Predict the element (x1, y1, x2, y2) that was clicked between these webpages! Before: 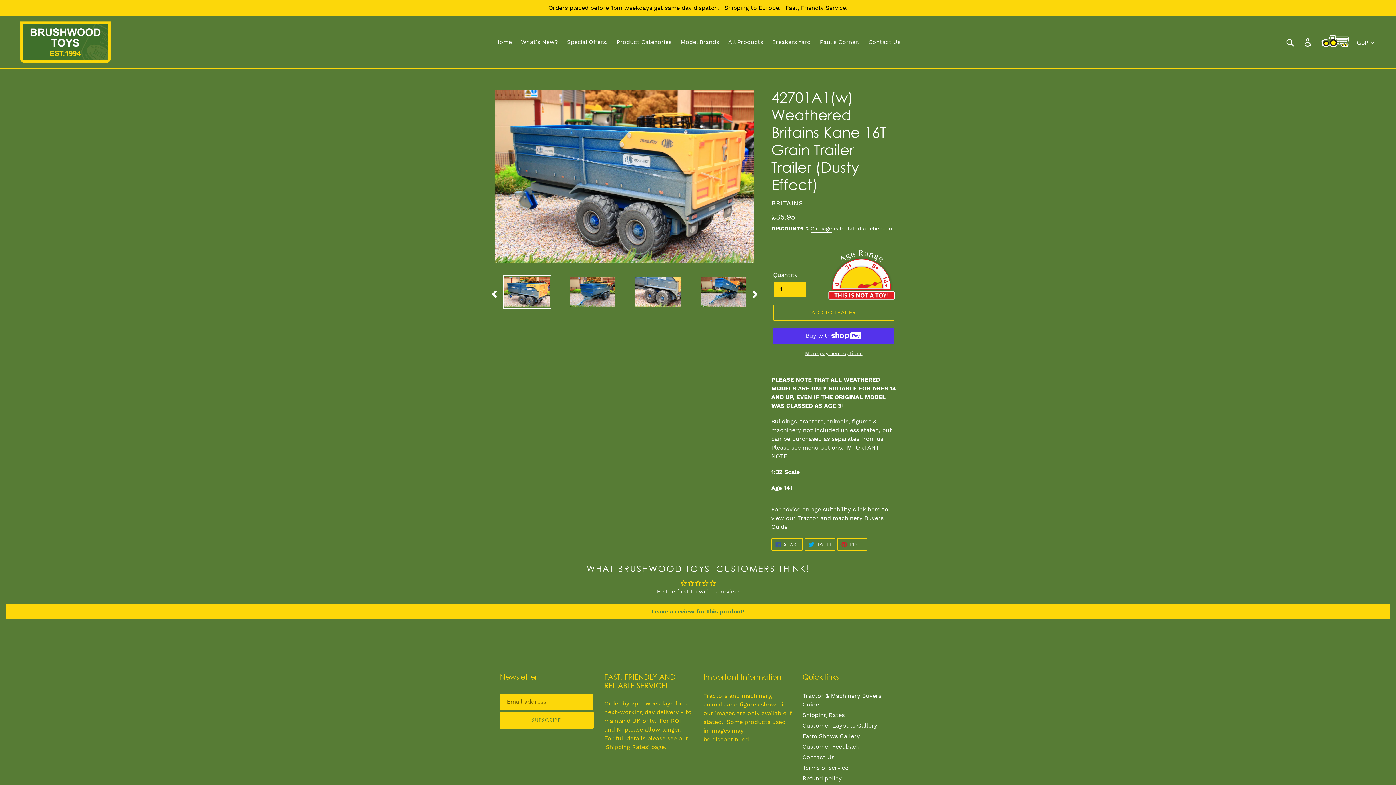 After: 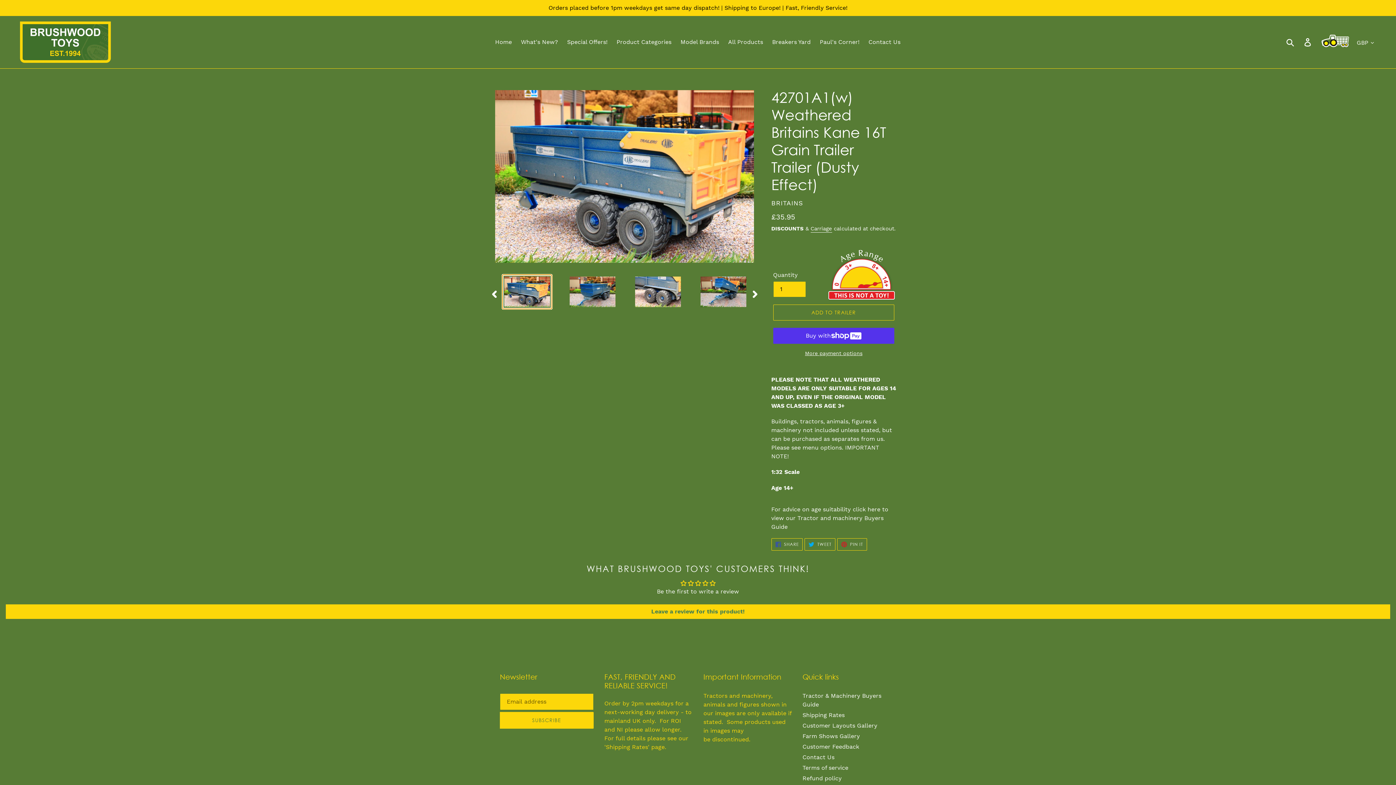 Action: bbox: (502, 275, 551, 308)